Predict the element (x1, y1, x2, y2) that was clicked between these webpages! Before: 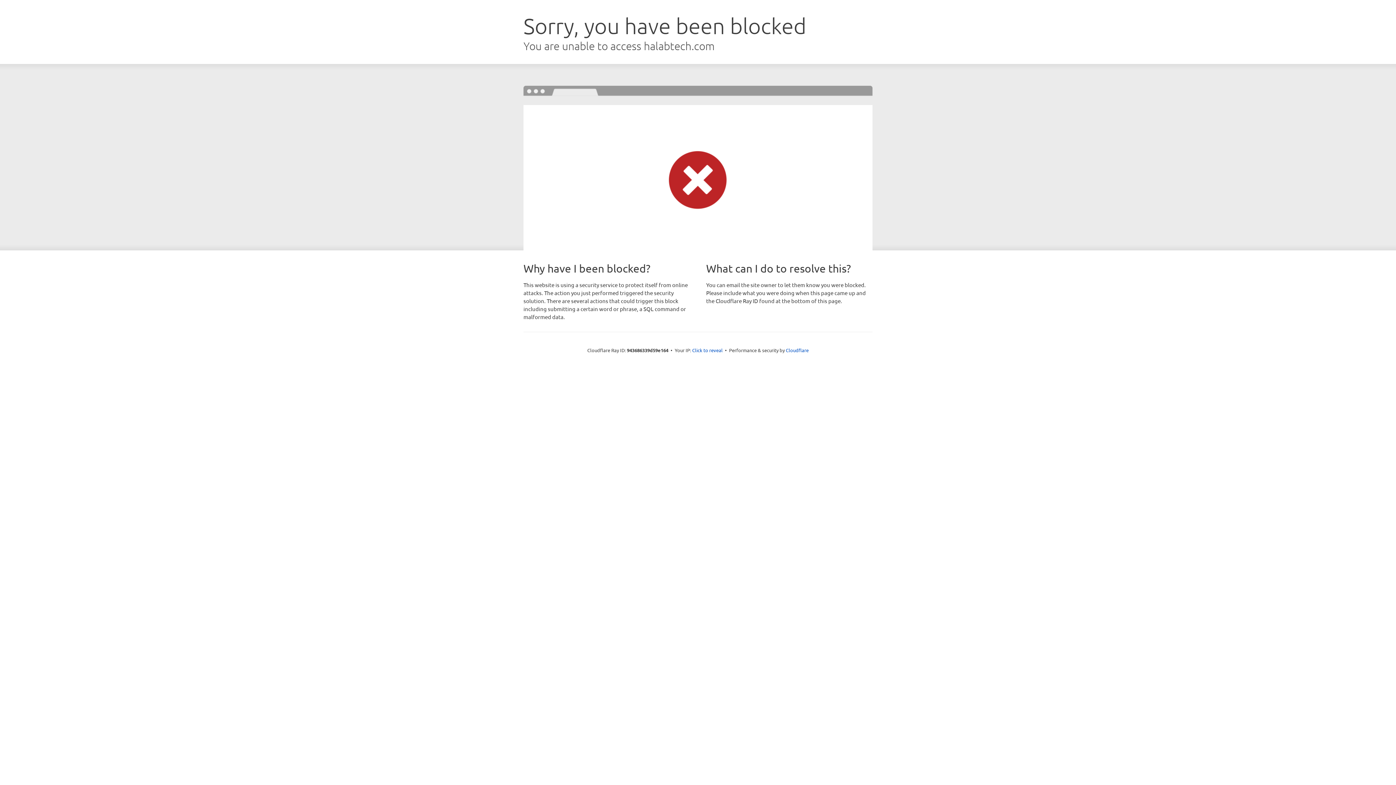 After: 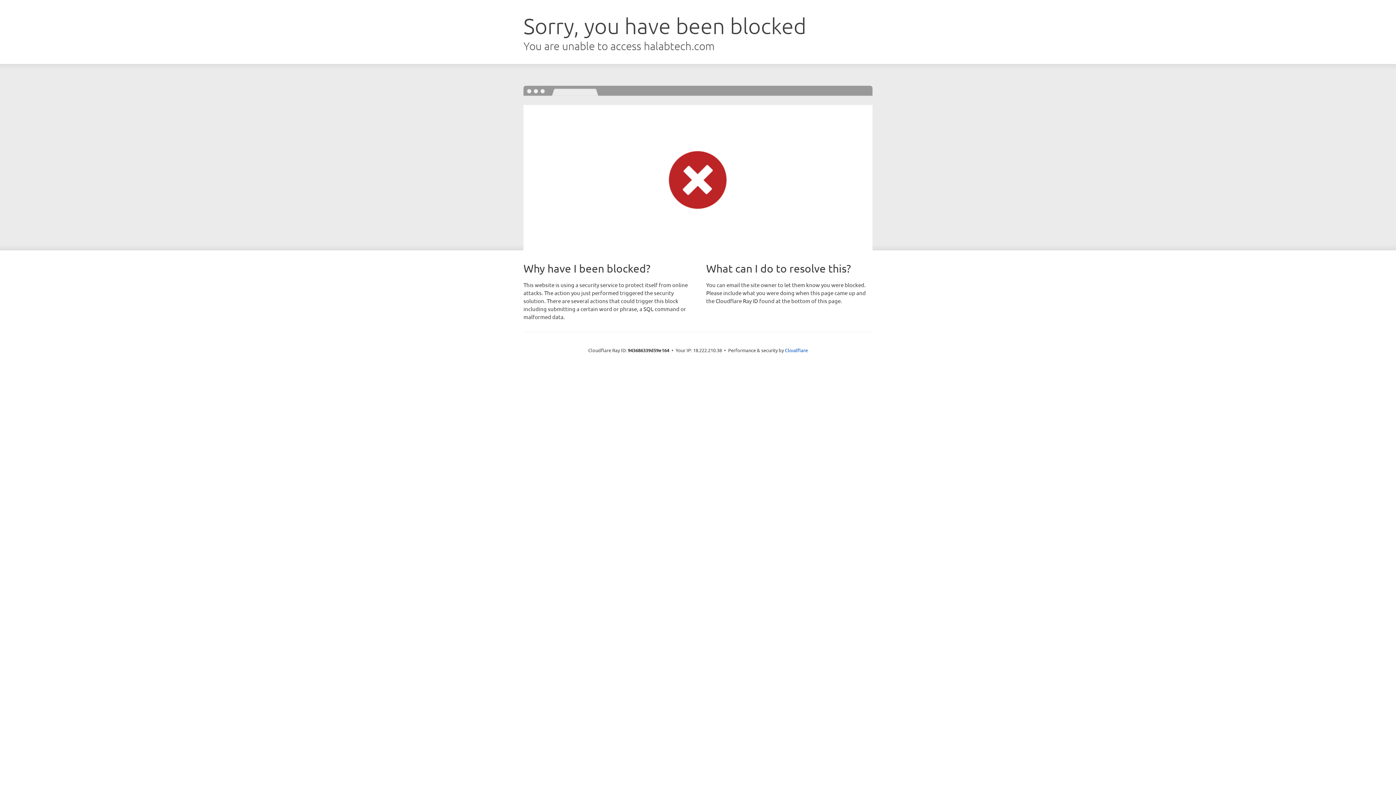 Action: bbox: (692, 346, 722, 353) label: Click to reveal